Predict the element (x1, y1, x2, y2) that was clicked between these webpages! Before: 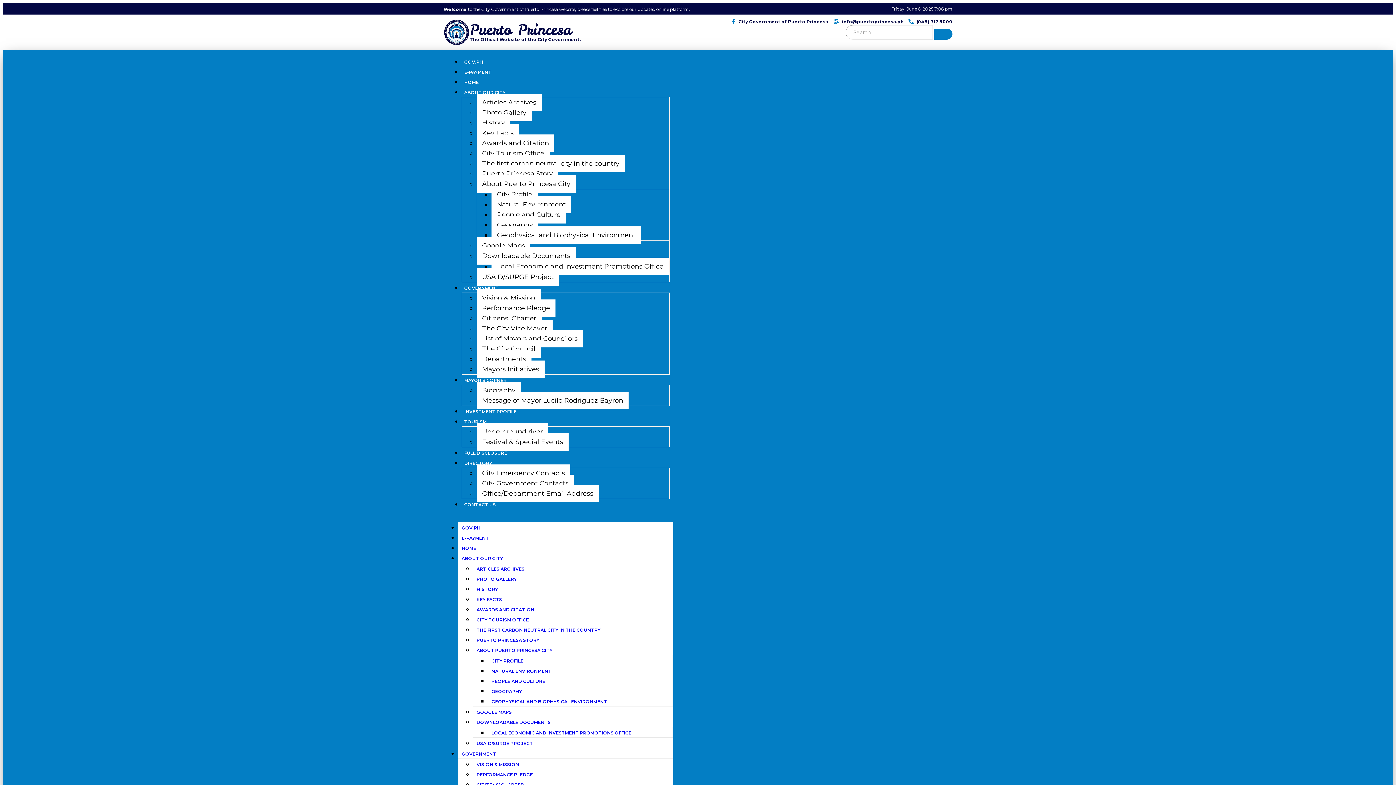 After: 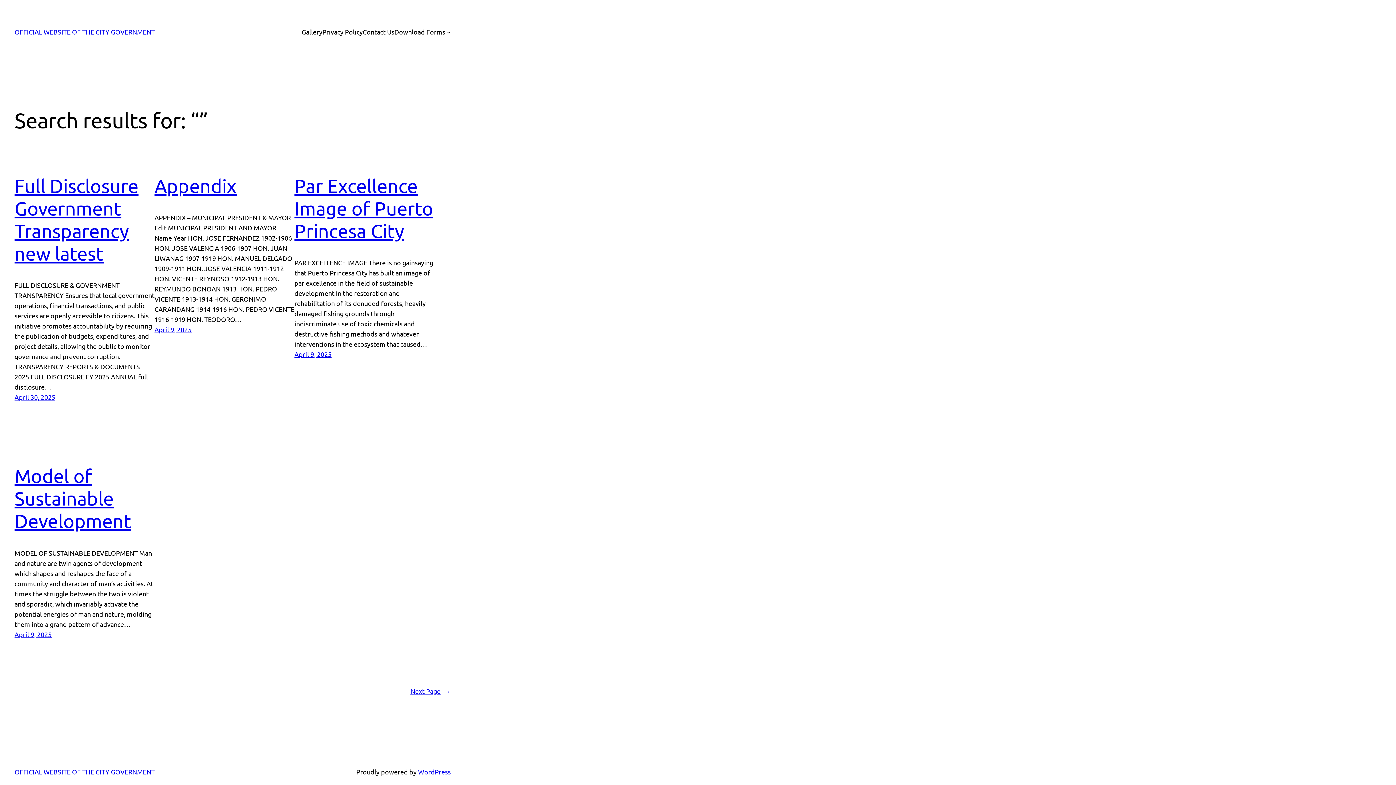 Action: label: Search bbox: (934, 28, 952, 39)